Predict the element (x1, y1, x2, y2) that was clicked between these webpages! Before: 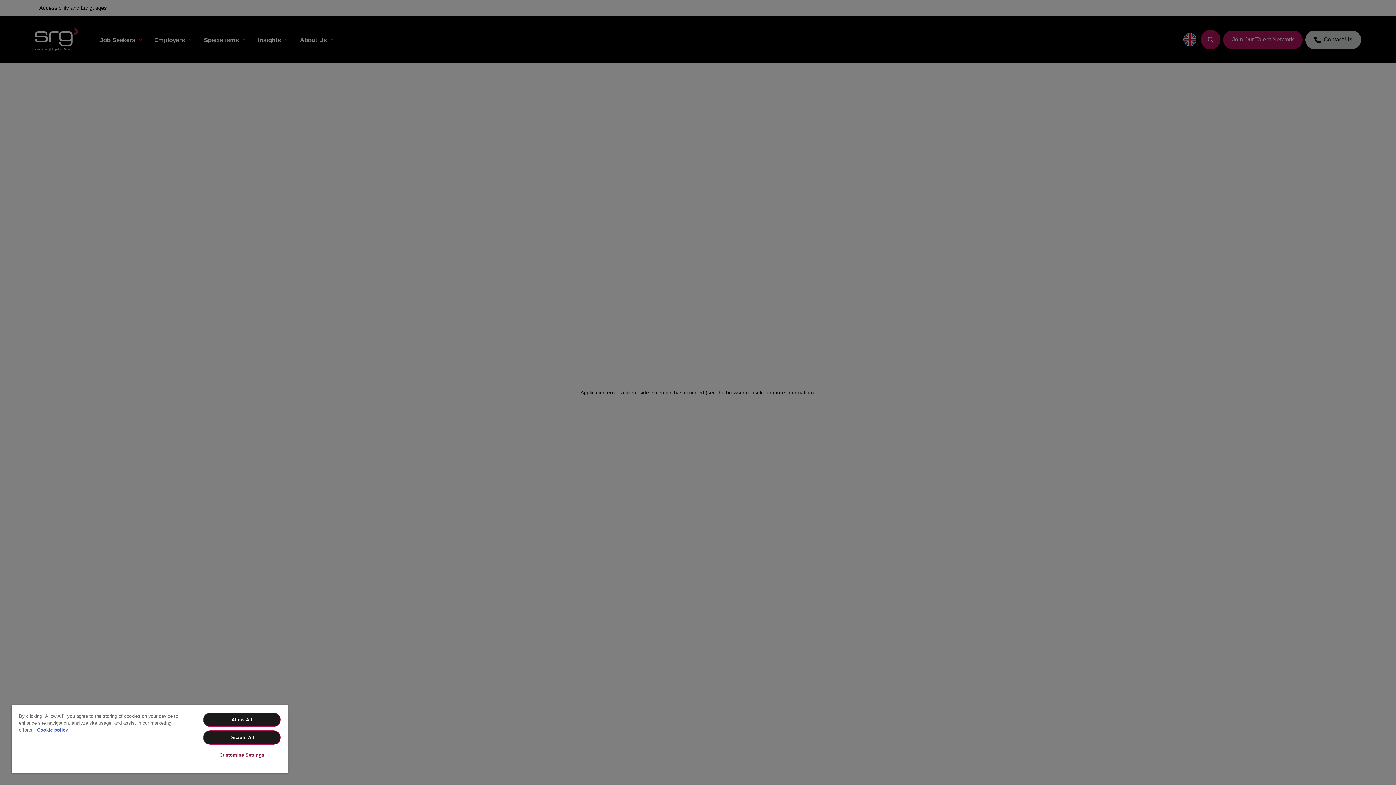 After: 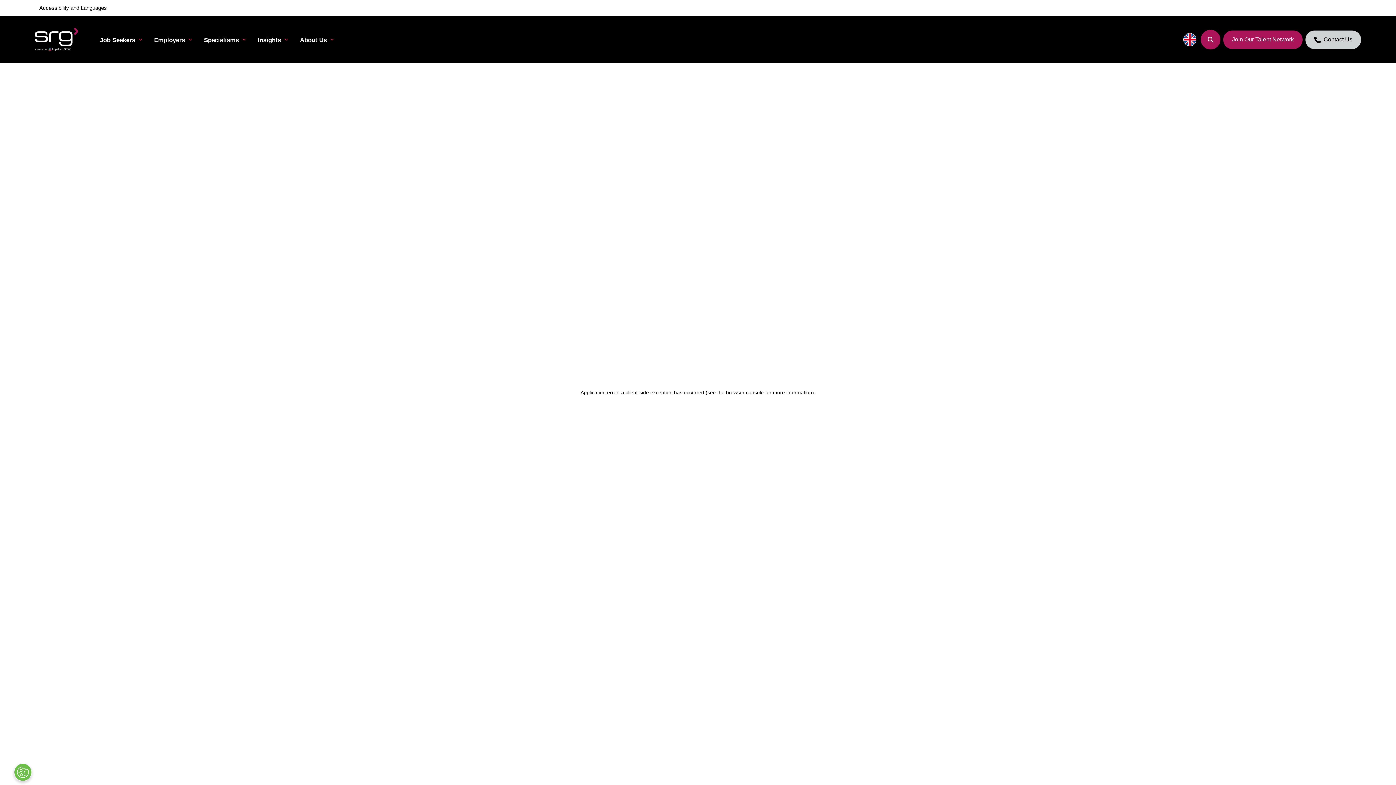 Action: label: Disable All bbox: (203, 730, 280, 745)